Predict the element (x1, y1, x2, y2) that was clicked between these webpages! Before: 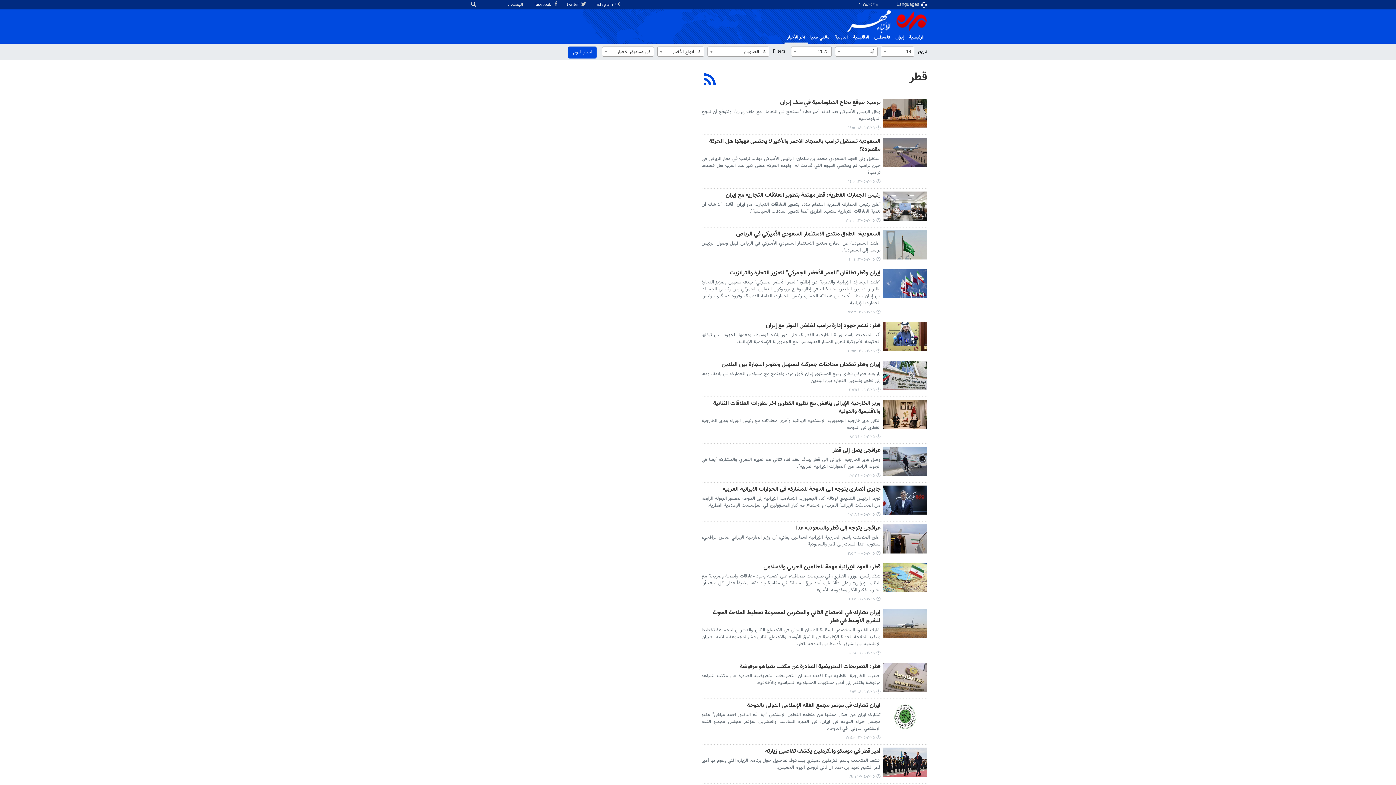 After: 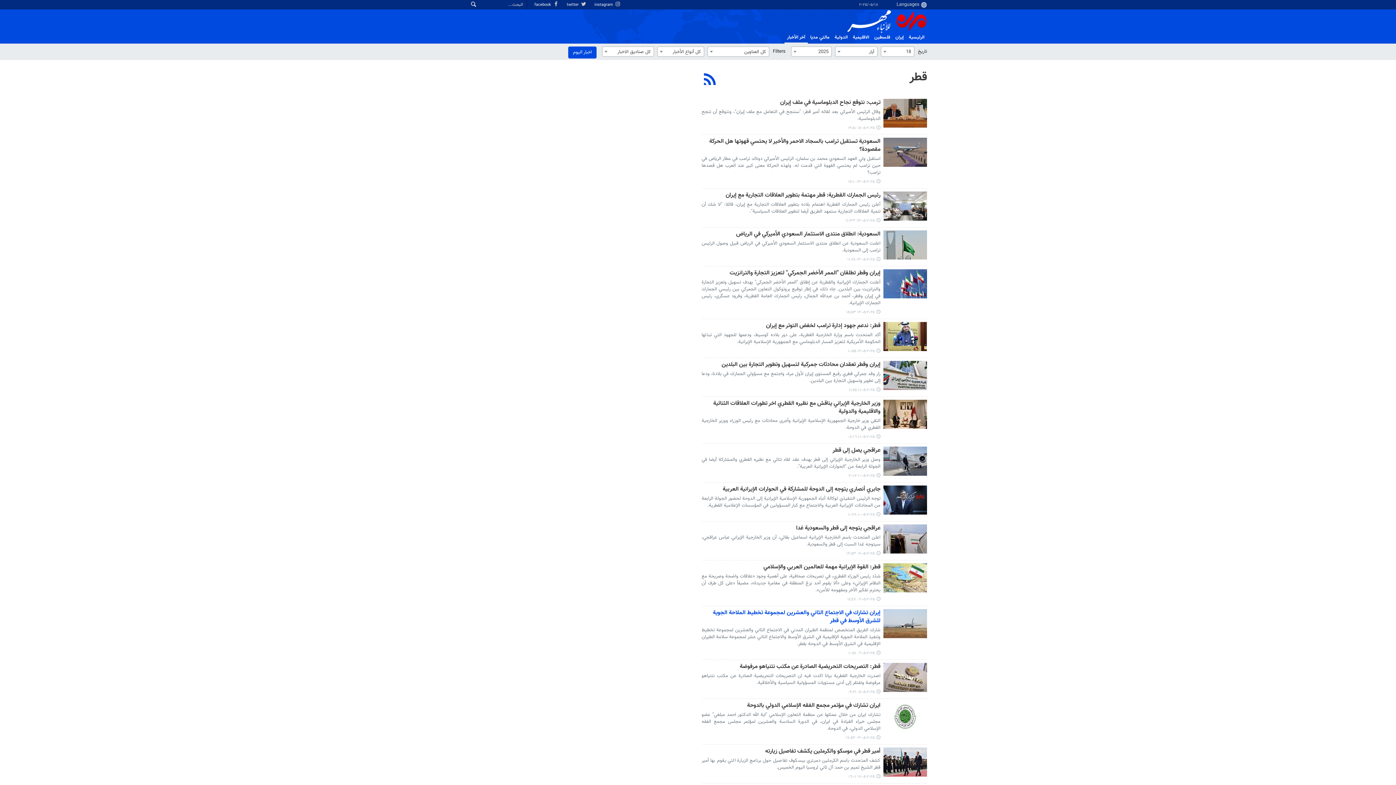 Action: label: إيران تشارك في الاجتماع الثاني والعشرين لمجموعة تخطيط الملاحة الجوية للشرق الأوسط في قطر bbox: (701, 609, 880, 627)